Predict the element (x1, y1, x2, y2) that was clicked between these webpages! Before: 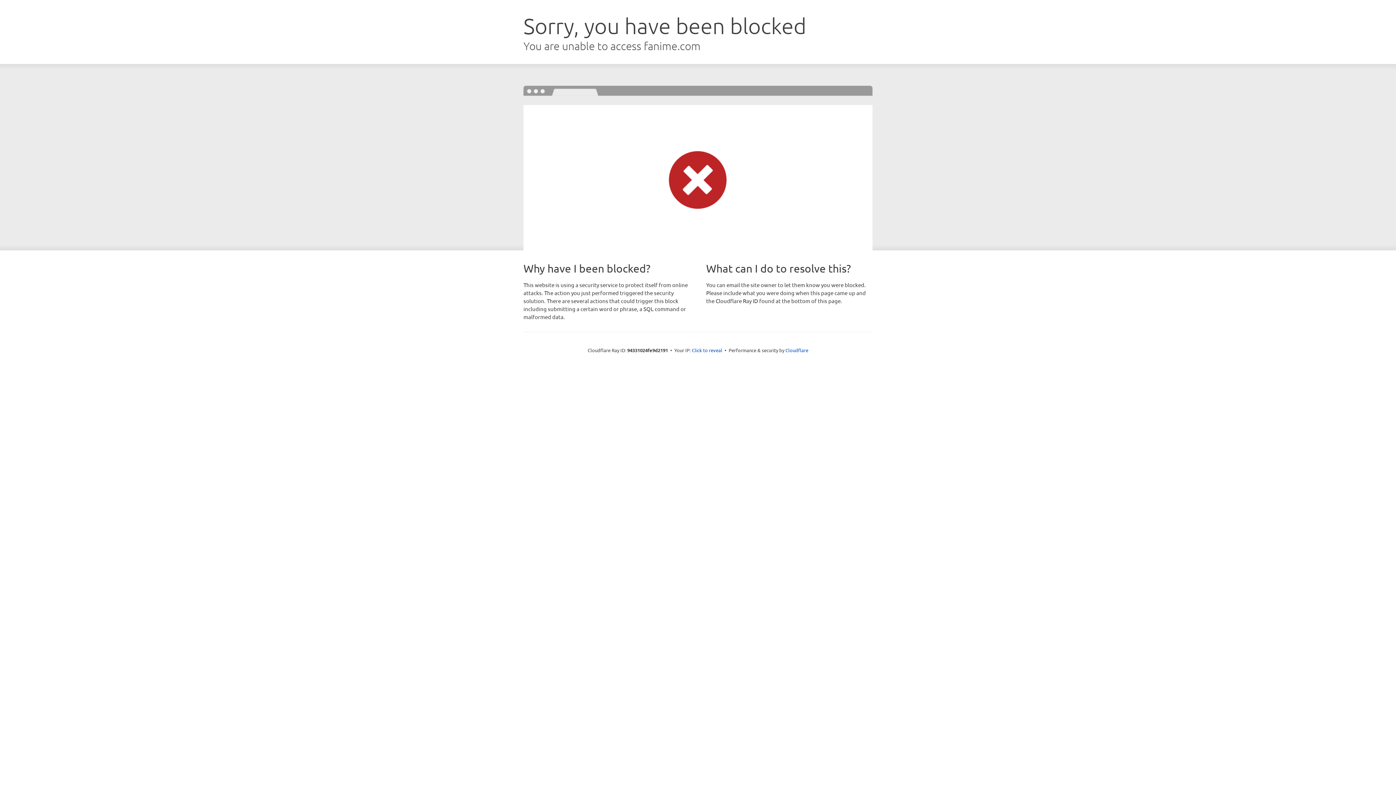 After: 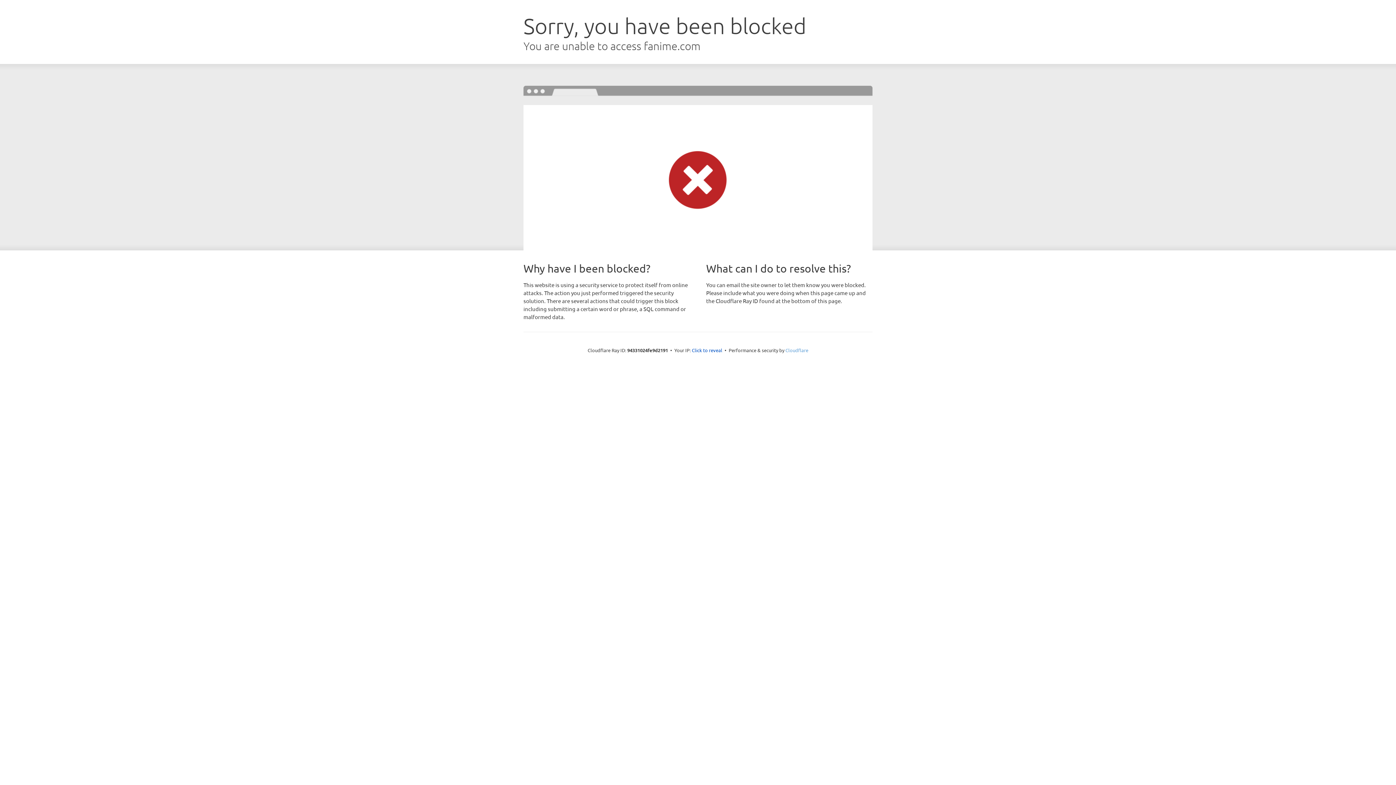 Action: bbox: (785, 347, 808, 353) label: Cloudflare